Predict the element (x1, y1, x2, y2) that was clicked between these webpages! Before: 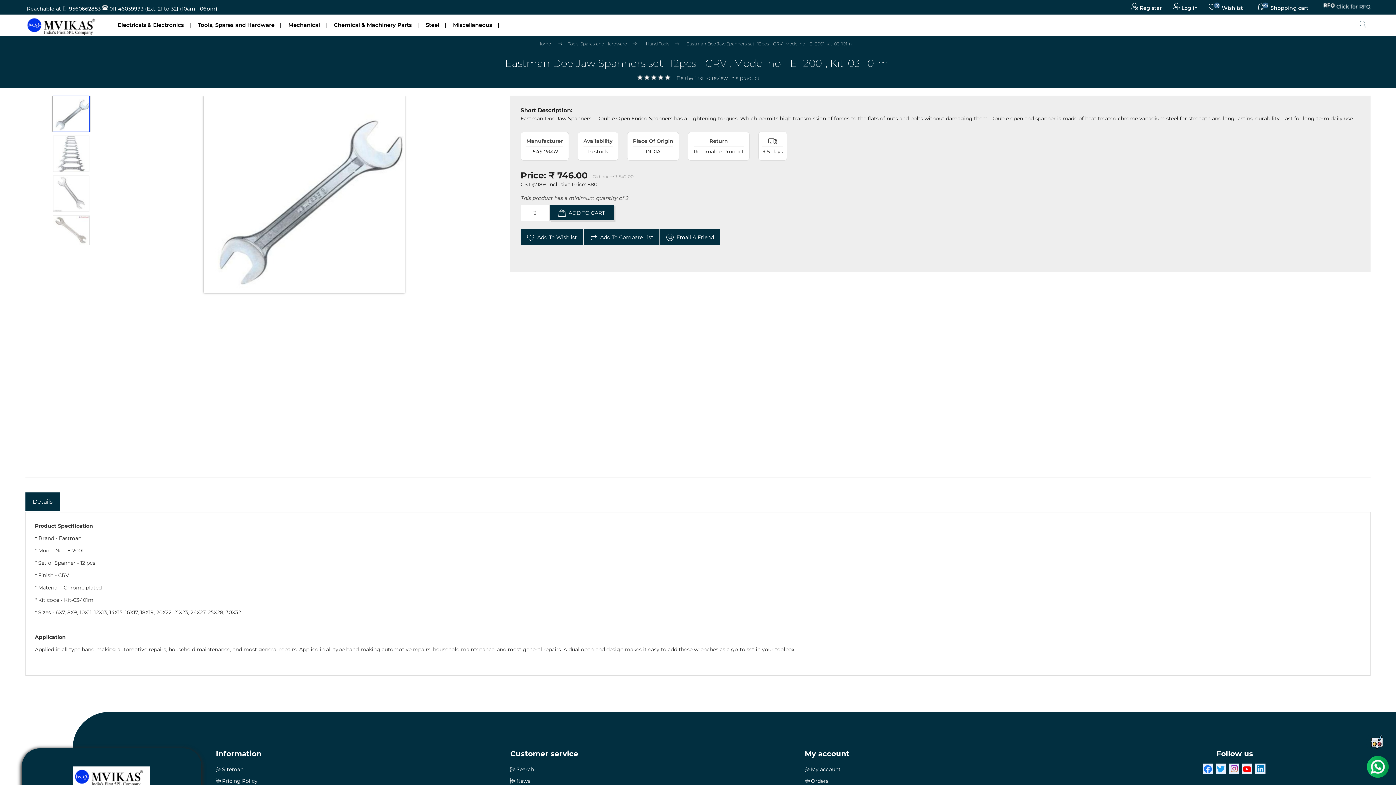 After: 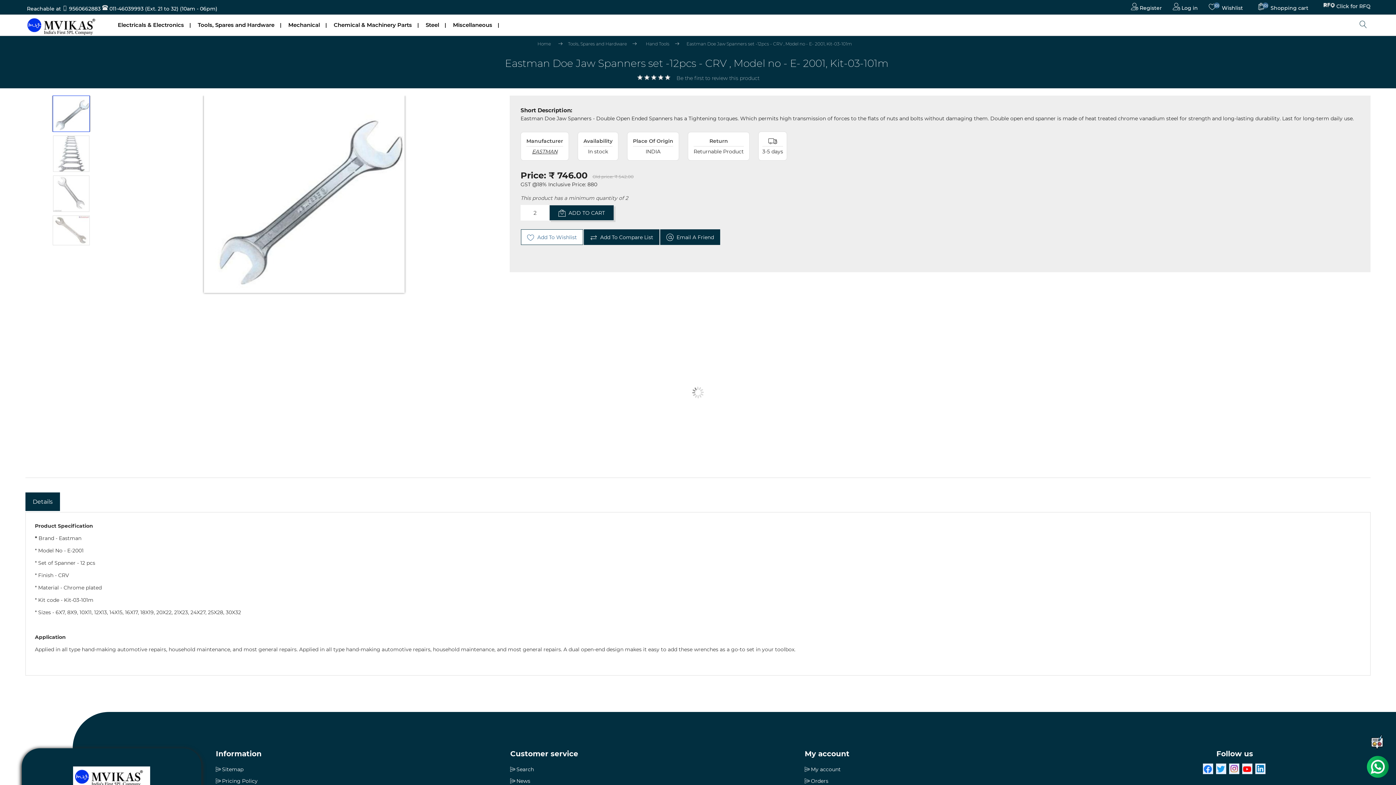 Action: label: Add To Wishlist bbox: (521, 229, 583, 245)